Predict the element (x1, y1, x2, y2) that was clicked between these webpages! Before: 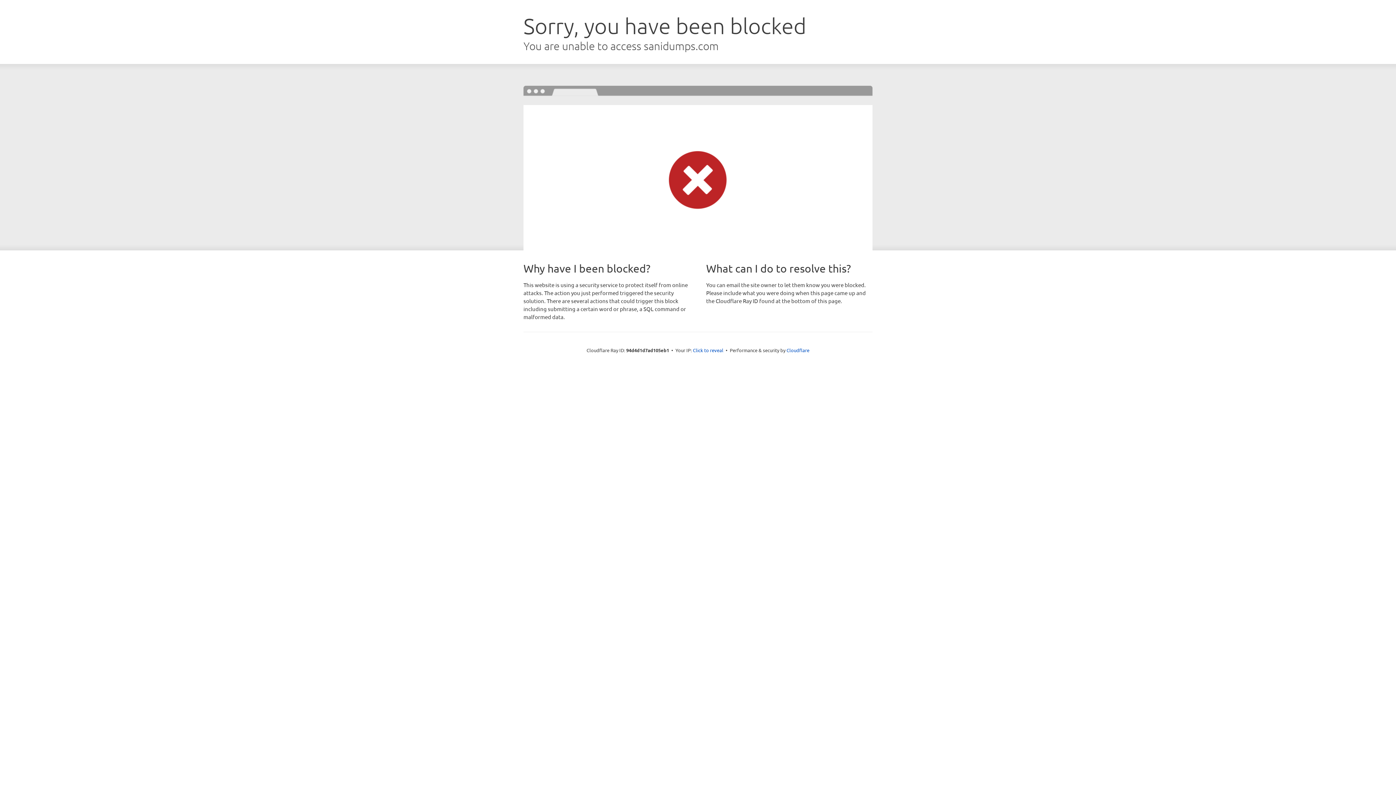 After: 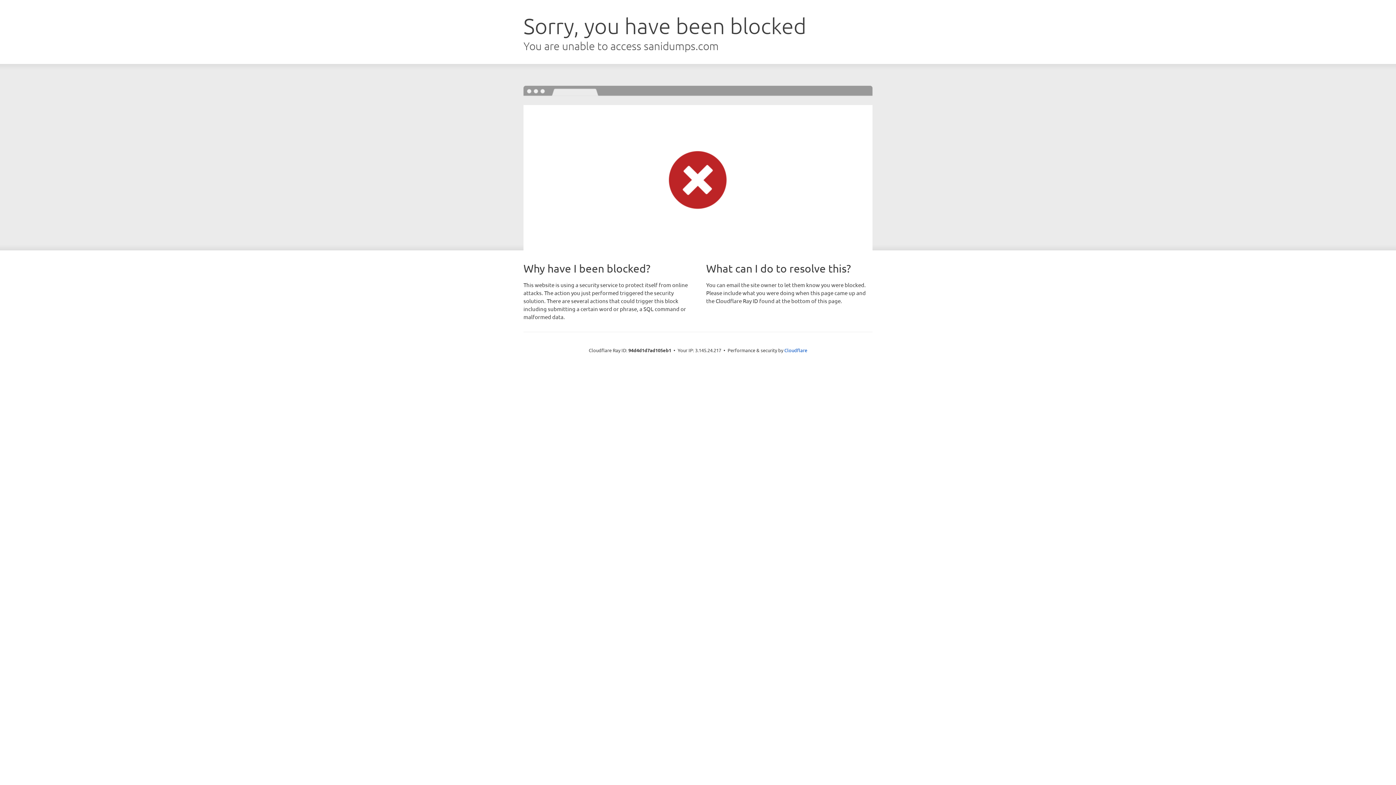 Action: label: Click to reveal bbox: (693, 346, 723, 353)